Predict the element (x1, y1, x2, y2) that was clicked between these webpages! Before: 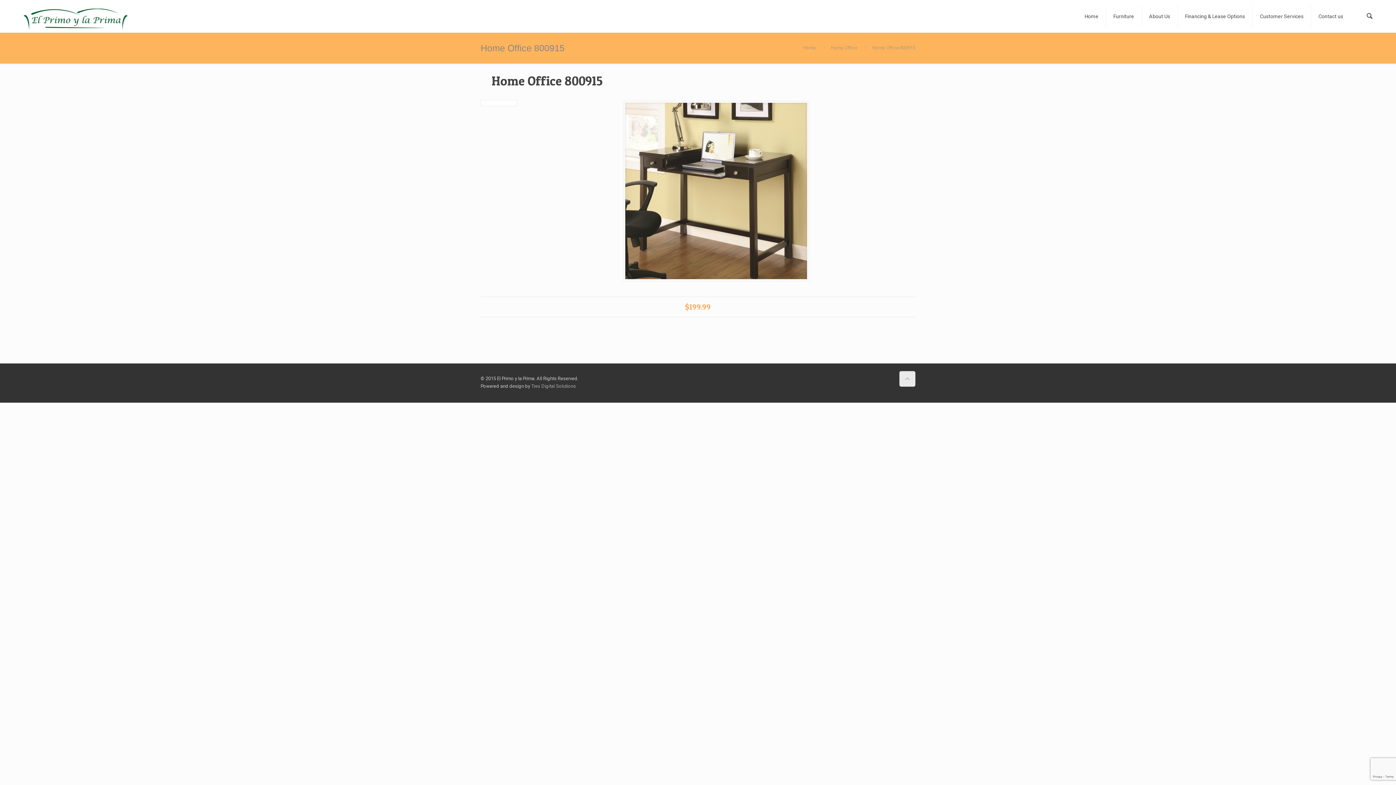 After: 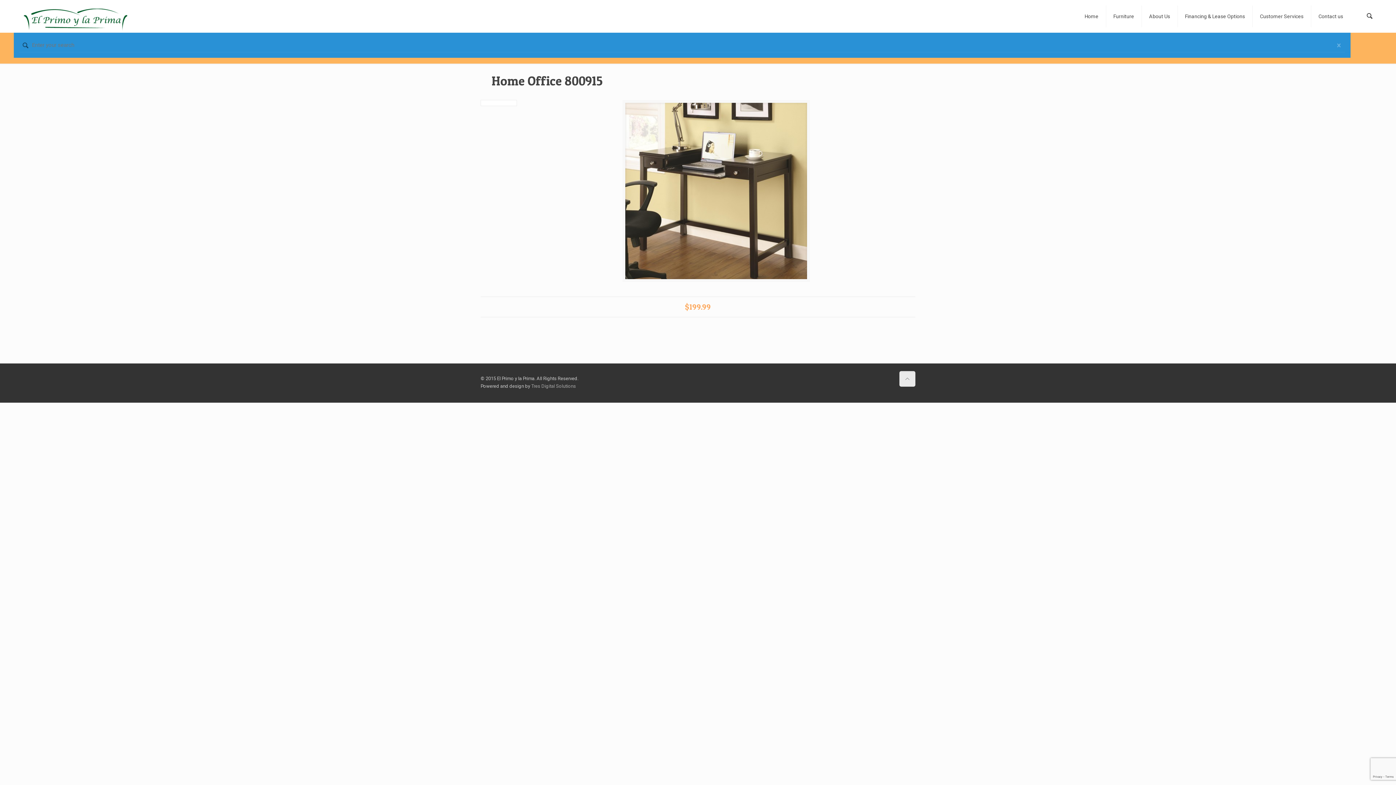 Action: bbox: (1364, 12, 1375, 19)